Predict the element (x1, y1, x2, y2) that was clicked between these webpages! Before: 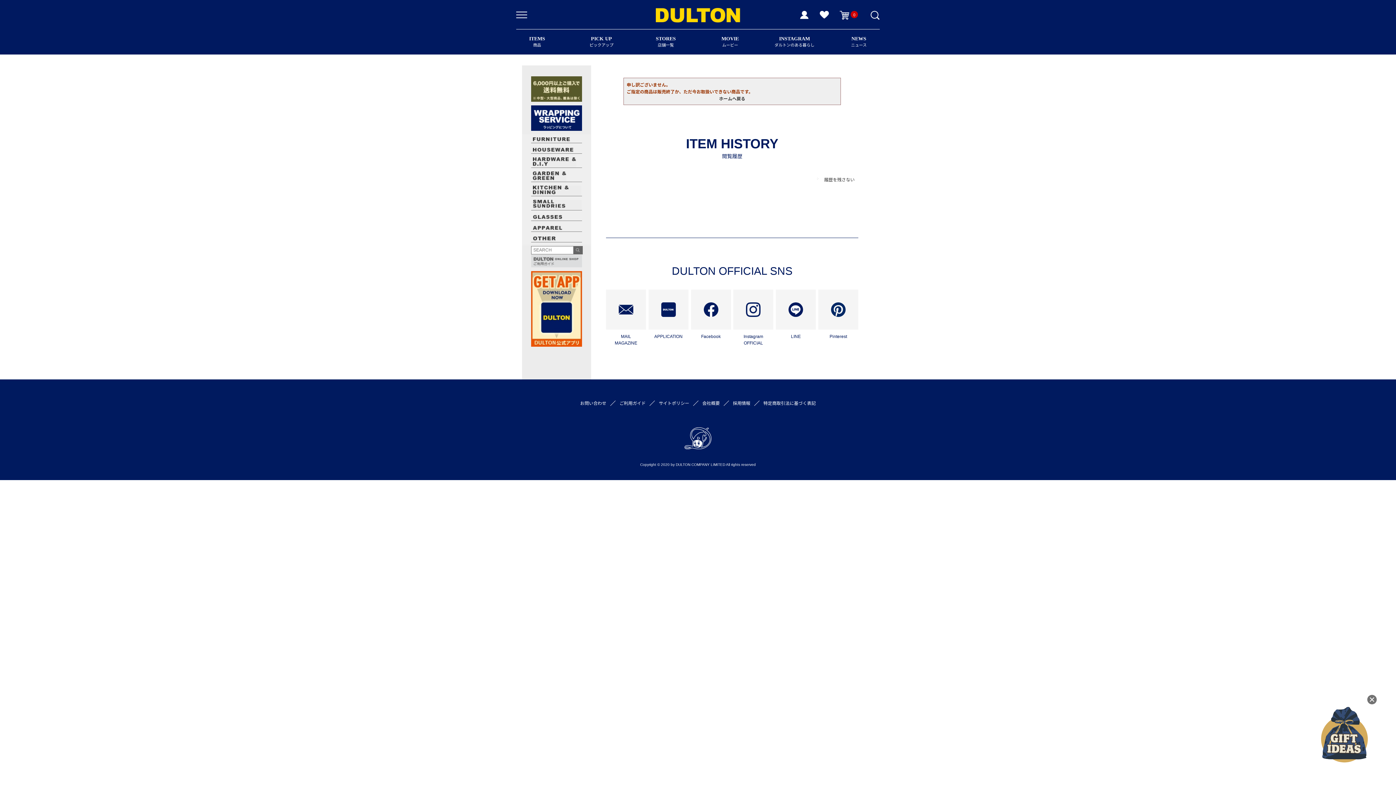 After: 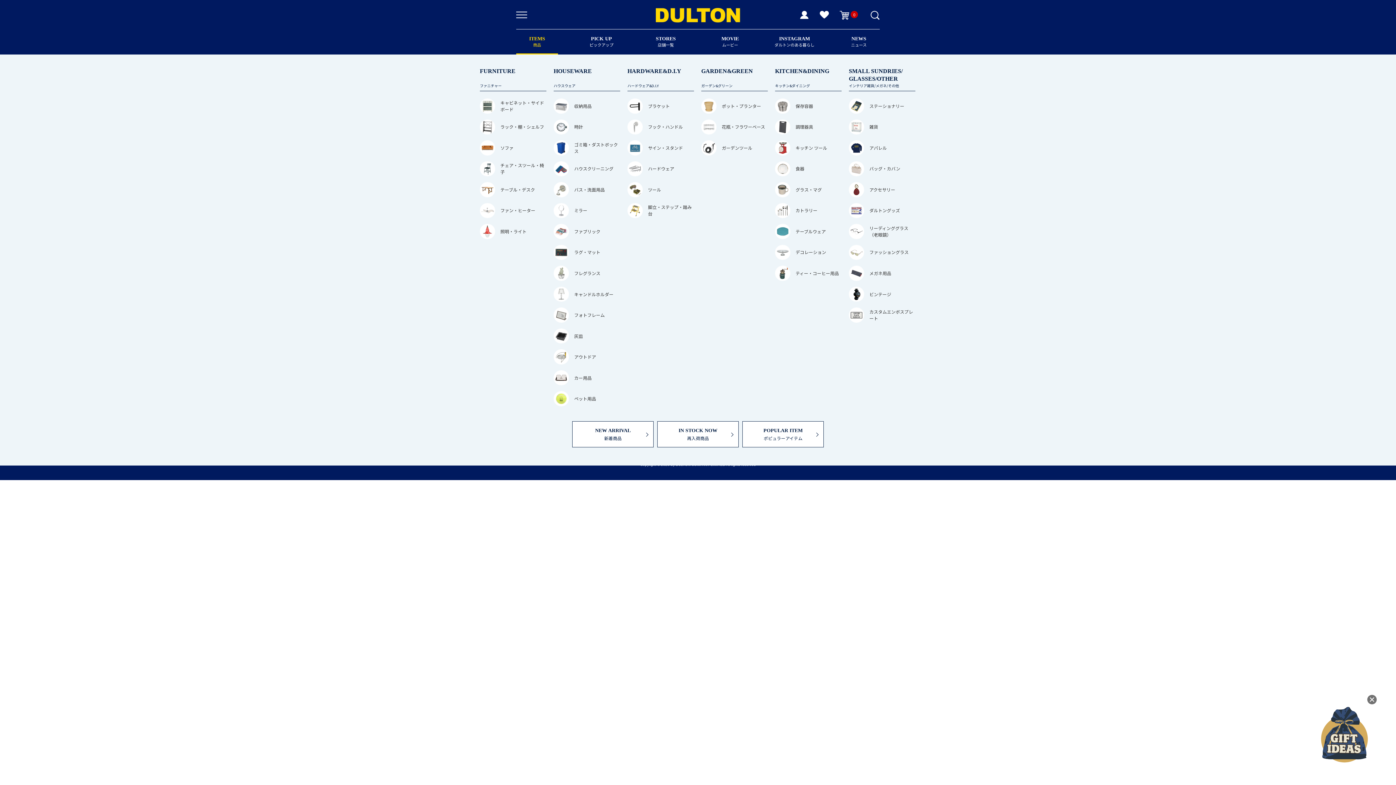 Action: bbox: (516, 29, 558, 54) label: ITEMS
商品